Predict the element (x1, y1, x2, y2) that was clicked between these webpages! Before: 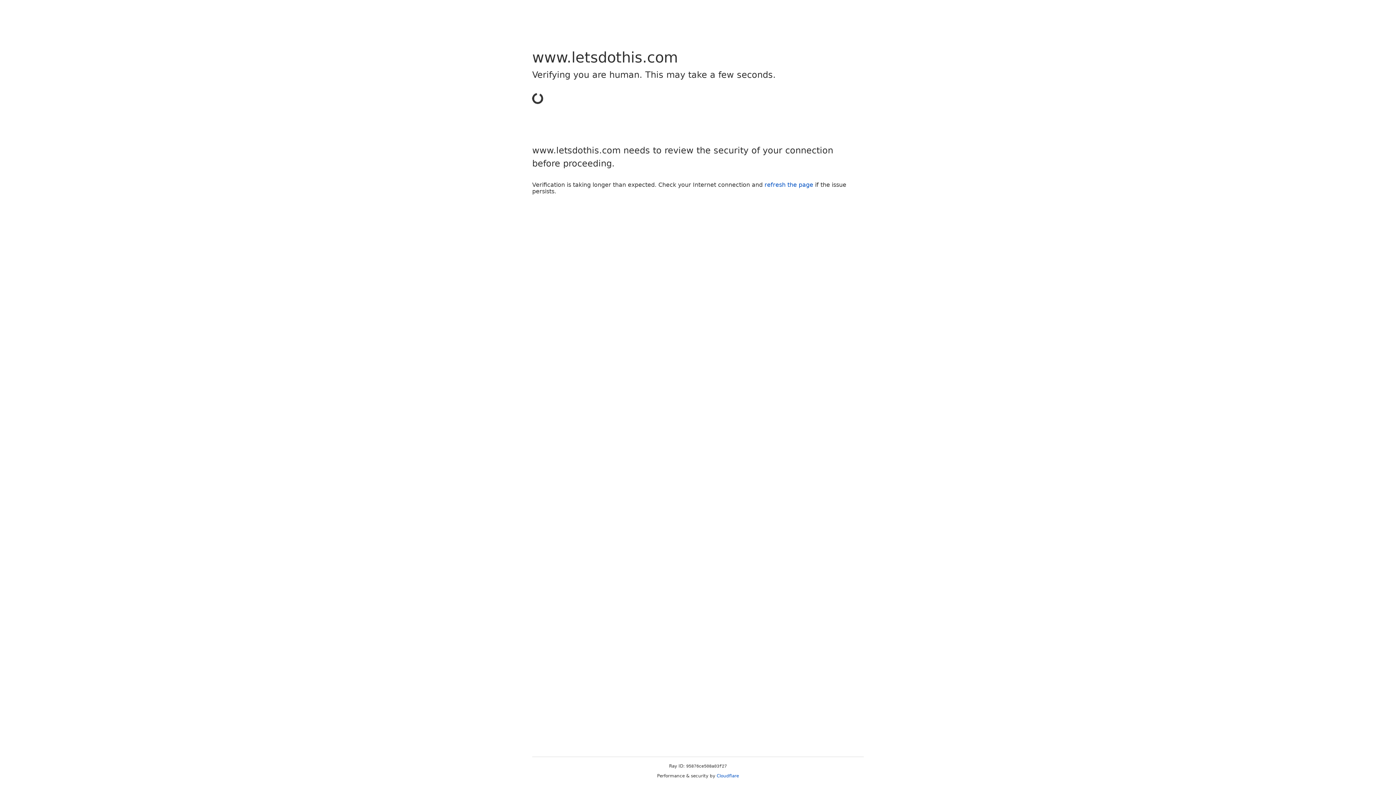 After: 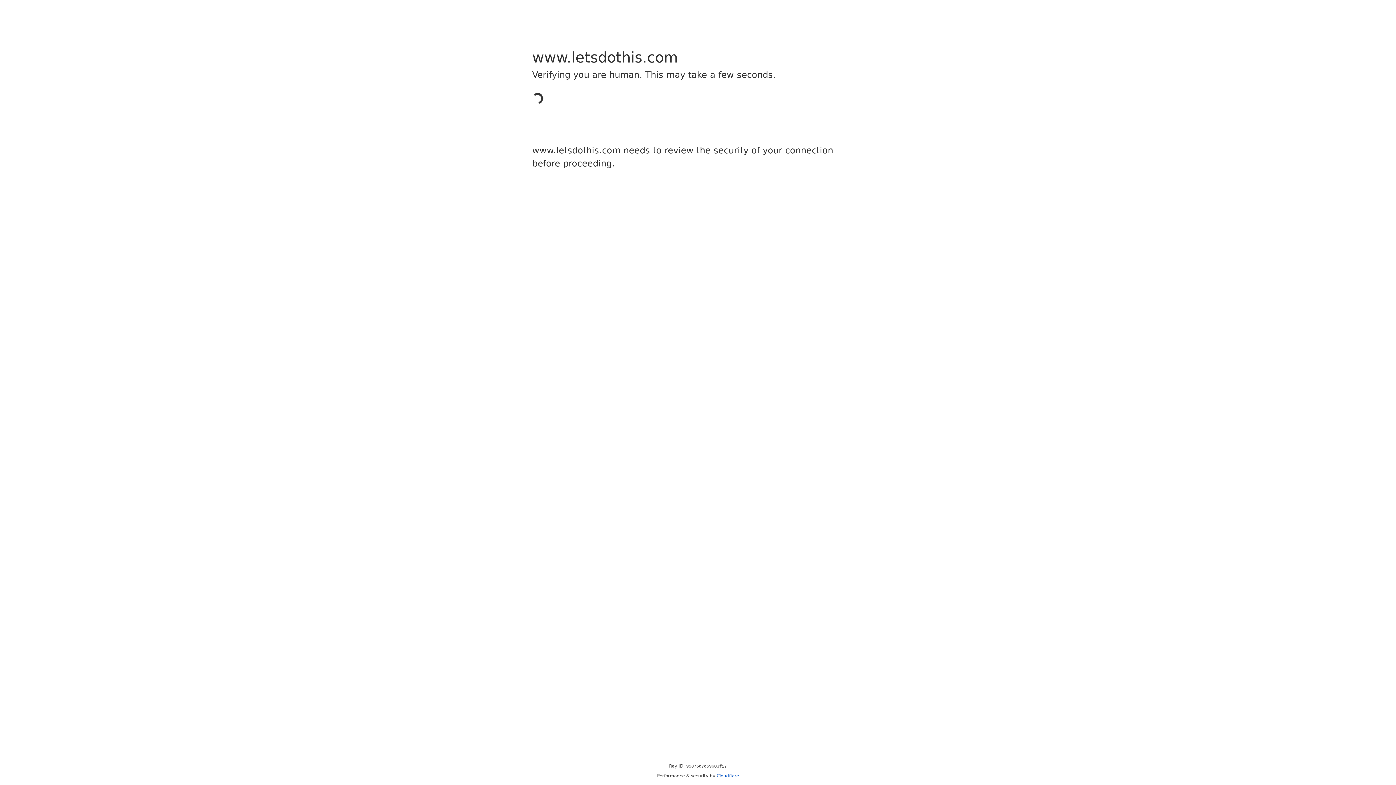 Action: bbox: (716, 773, 739, 778) label: Cloudflare